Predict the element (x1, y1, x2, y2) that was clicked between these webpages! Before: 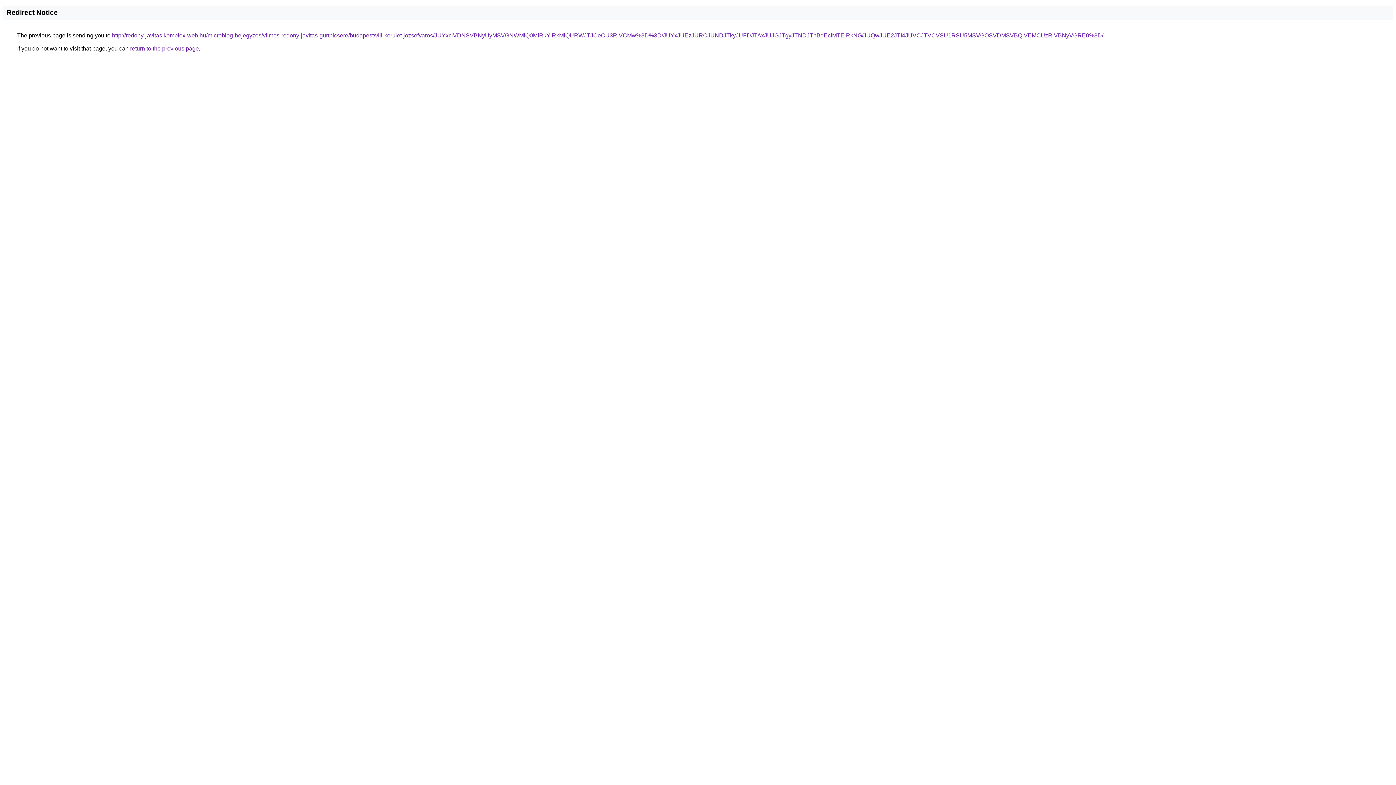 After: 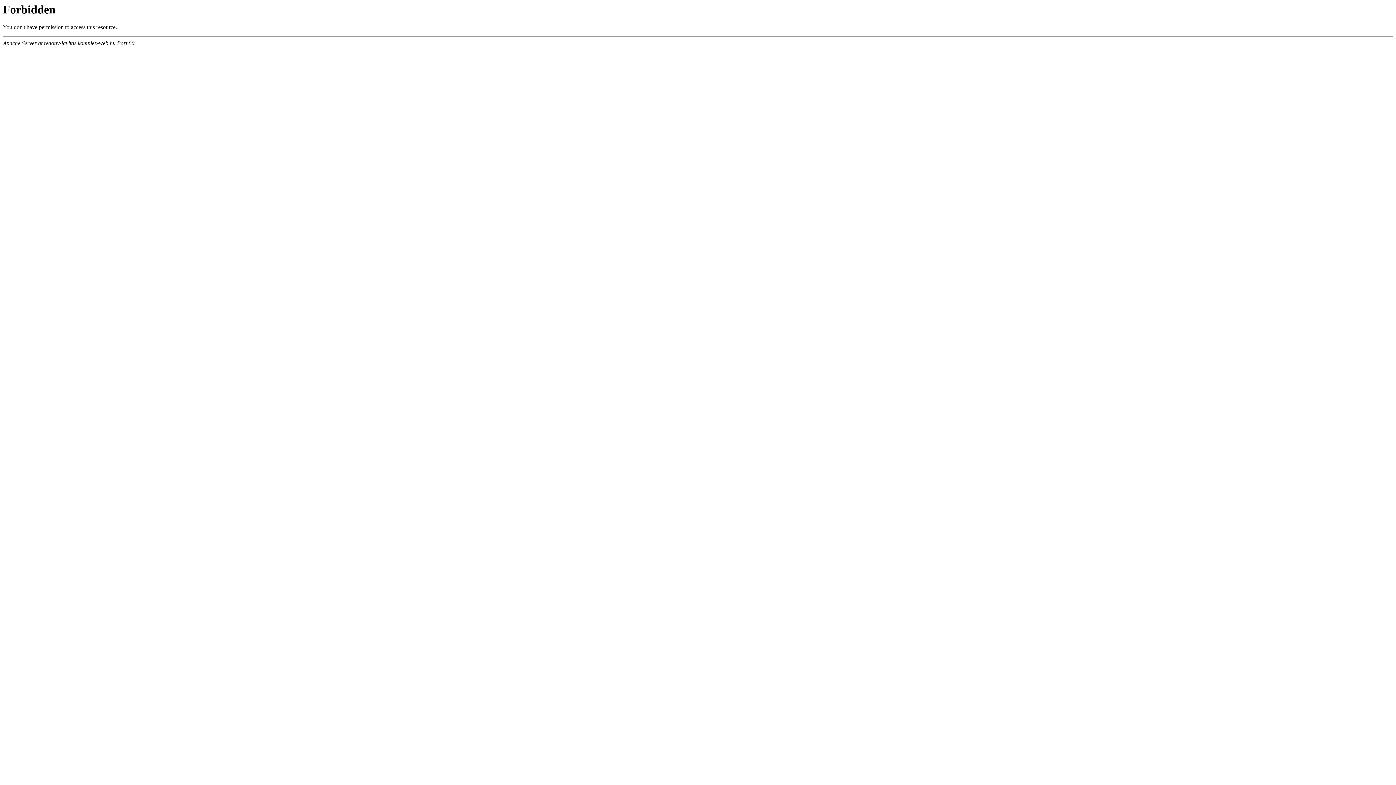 Action: label: http://redony-javitas.komplex-web.hu/microblog-bejegyzes/vilmos-redony-javitas-gurtnicsere/budapest/viii-kerulet-jozsefvaros/JUYxciVDNSVBNyUyMSVGNWMlQ0MlRkYlRkMlQURWJTJCeCU3RiVCMw%3D%3D/JUYxJUEzJURCJUNDJTkyJUFDJTAxJUJGJTgyJTNDJThBdEclMTElRkNG/JUQwJUE2JTI4JUVCJTVCVSU1RSU5MSVGOSVDMSVBQiVEMCUzRiVBNyVGRE0%3D/ bbox: (112, 32, 1103, 38)